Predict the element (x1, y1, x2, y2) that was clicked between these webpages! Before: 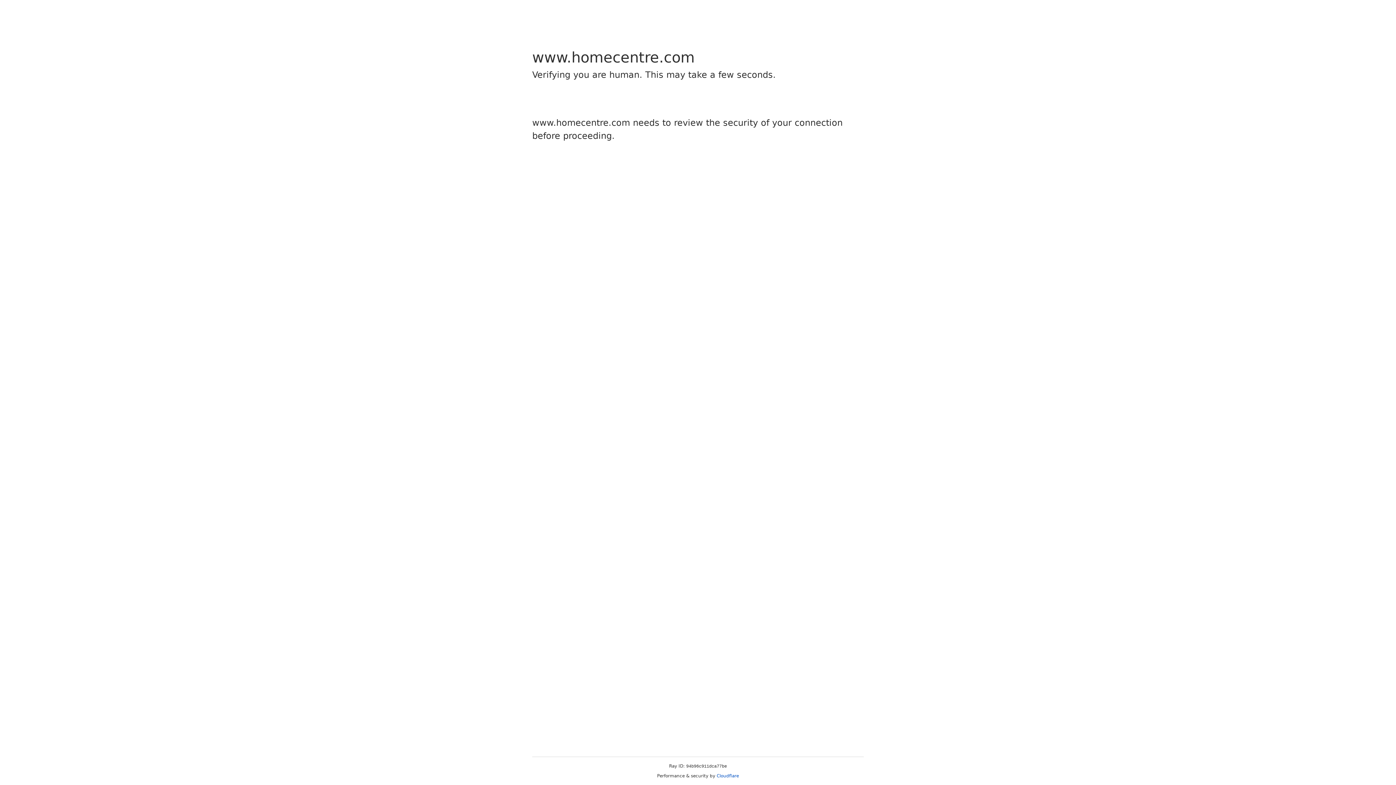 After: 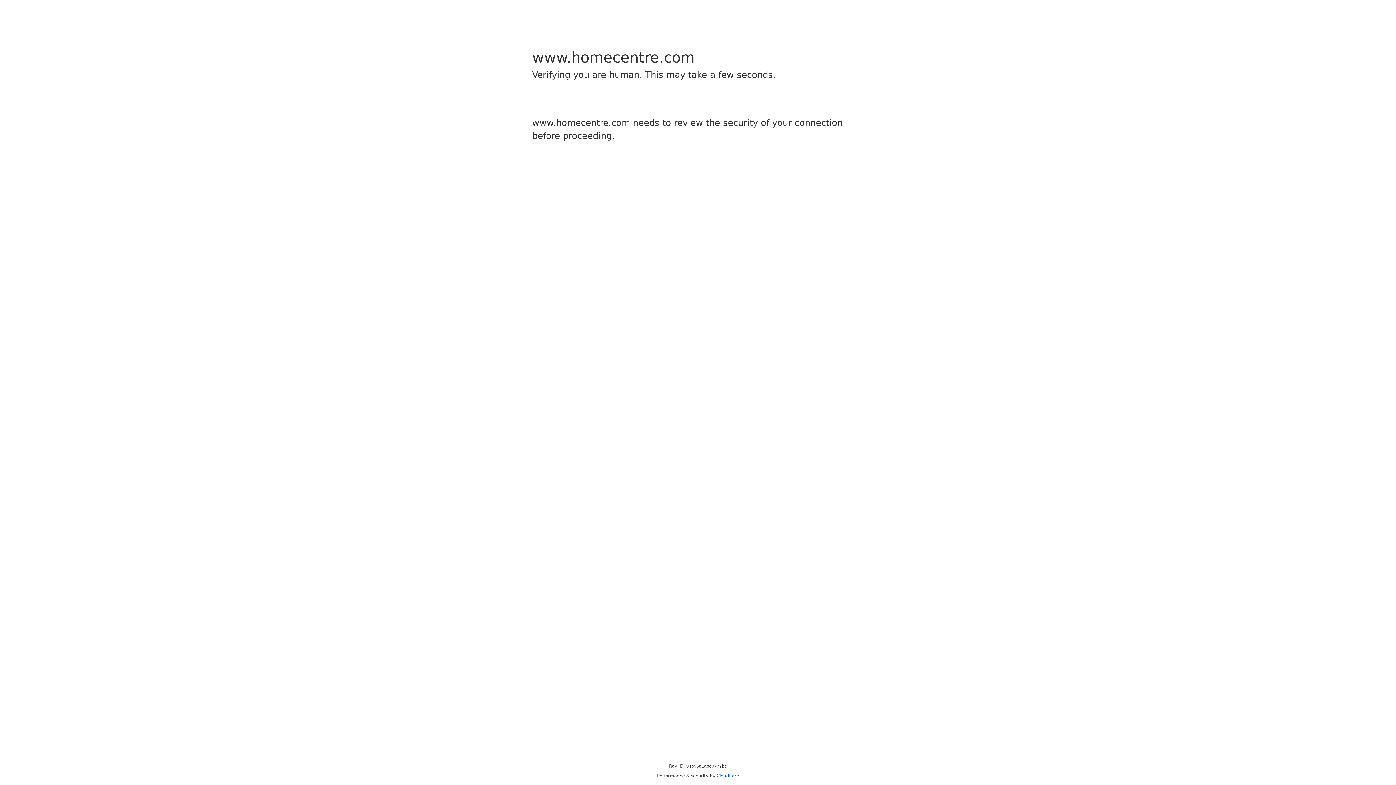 Action: label: Cloudflare bbox: (716, 773, 739, 778)